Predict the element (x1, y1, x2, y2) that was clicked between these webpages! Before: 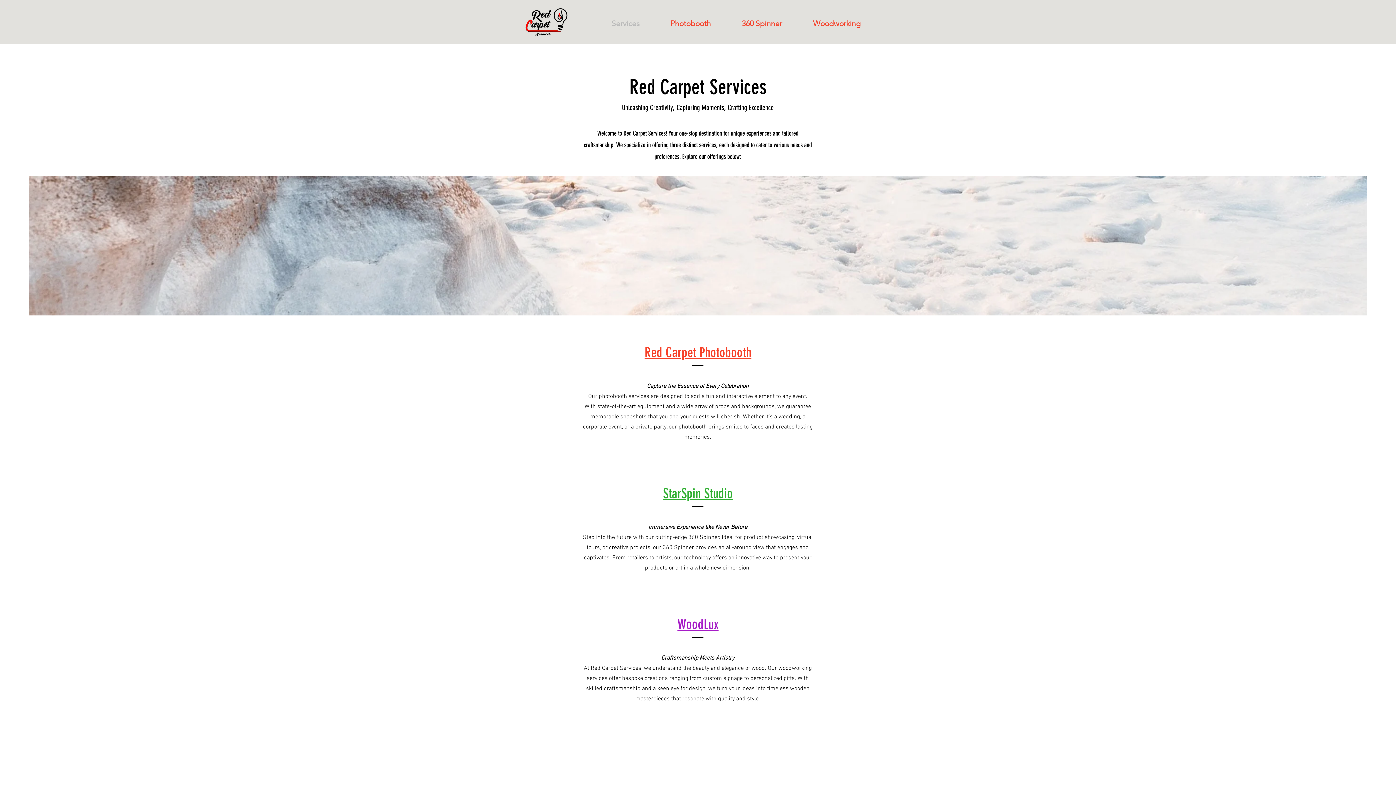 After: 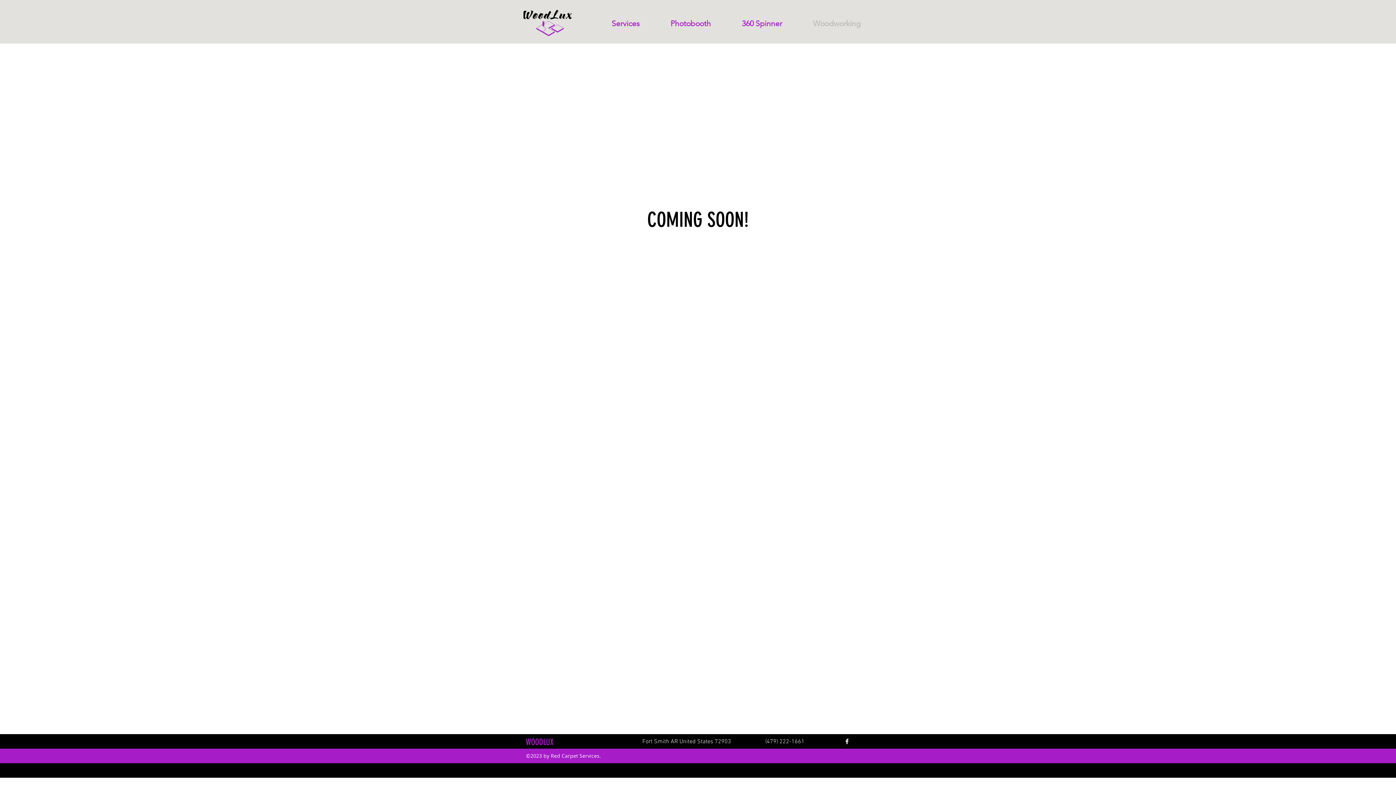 Action: bbox: (677, 616, 718, 633) label: WoodLux